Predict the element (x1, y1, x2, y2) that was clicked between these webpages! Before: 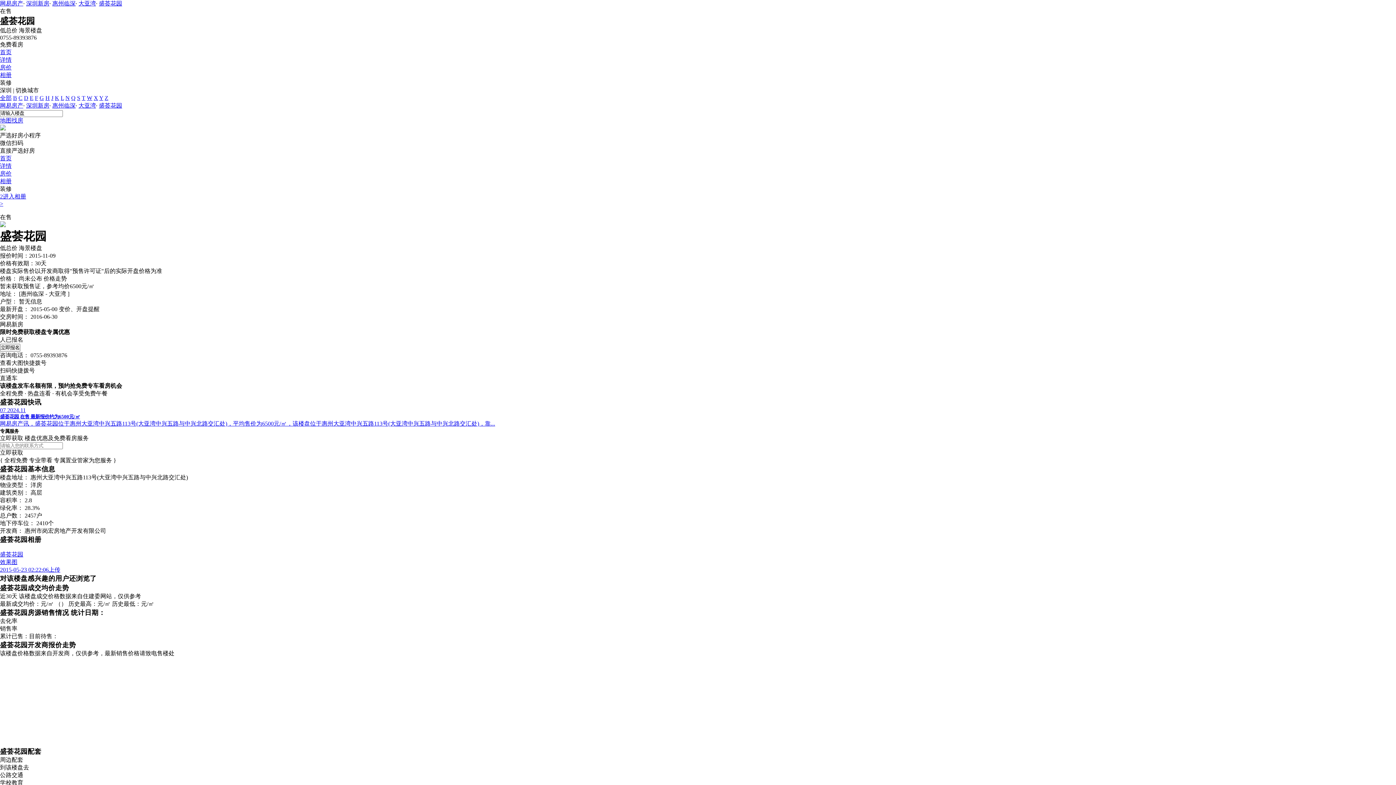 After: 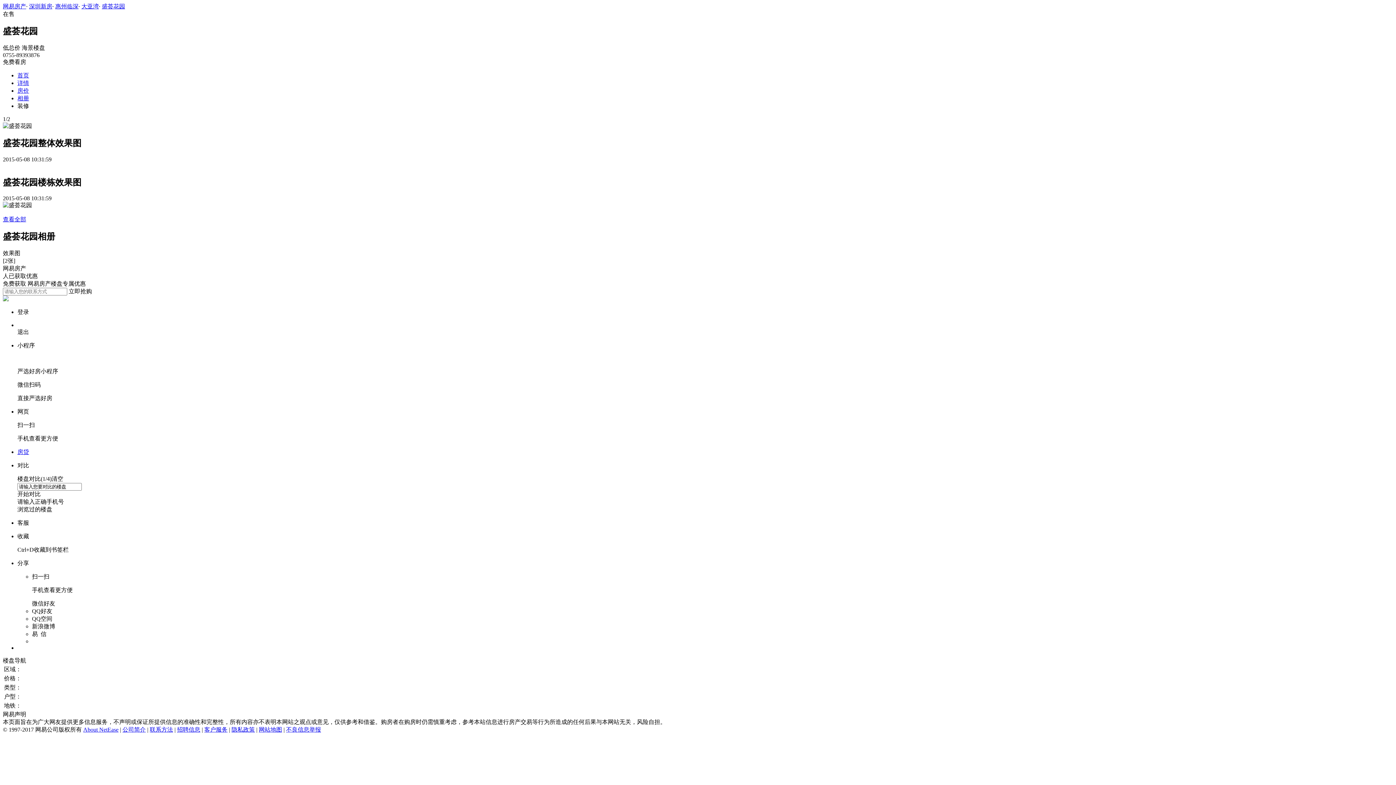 Action: label: 相册 bbox: (0, 178, 11, 184)